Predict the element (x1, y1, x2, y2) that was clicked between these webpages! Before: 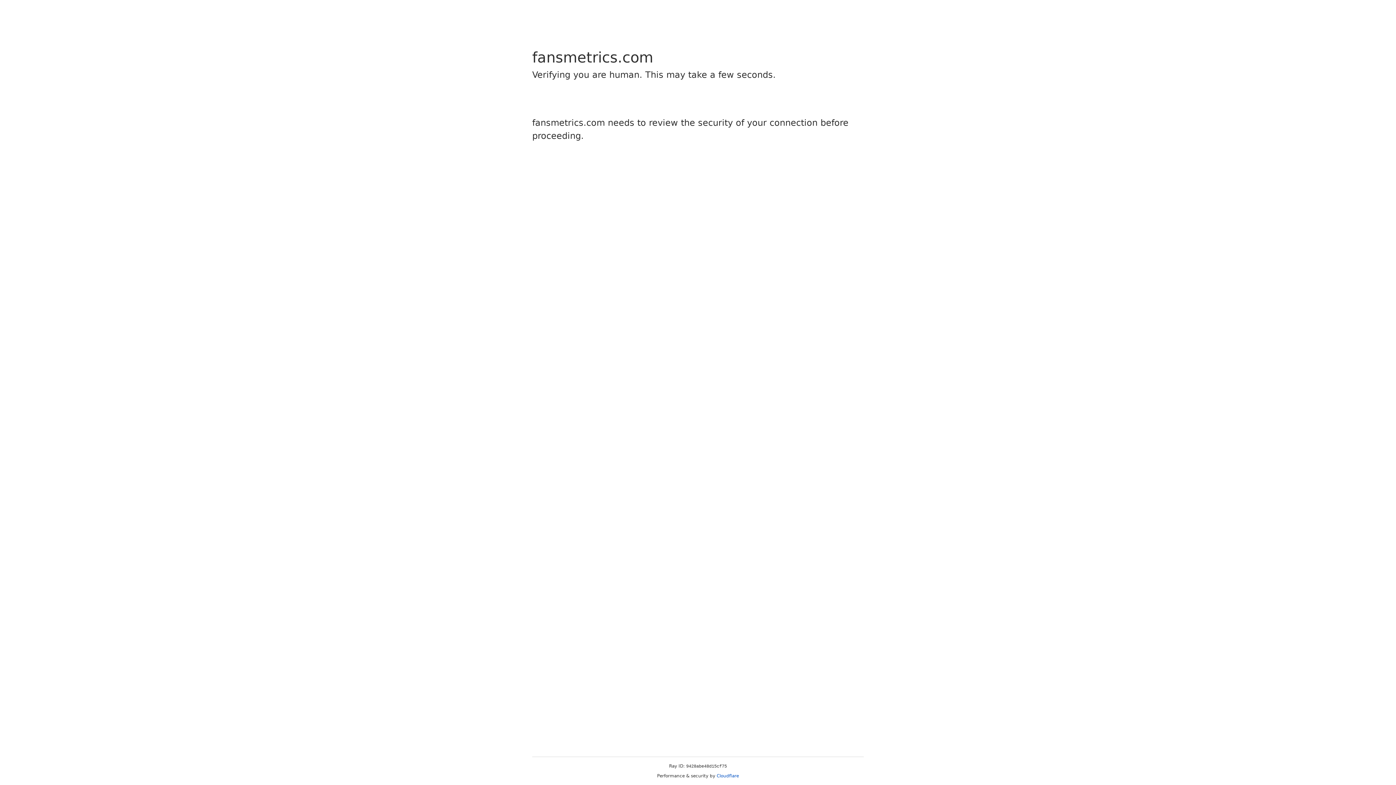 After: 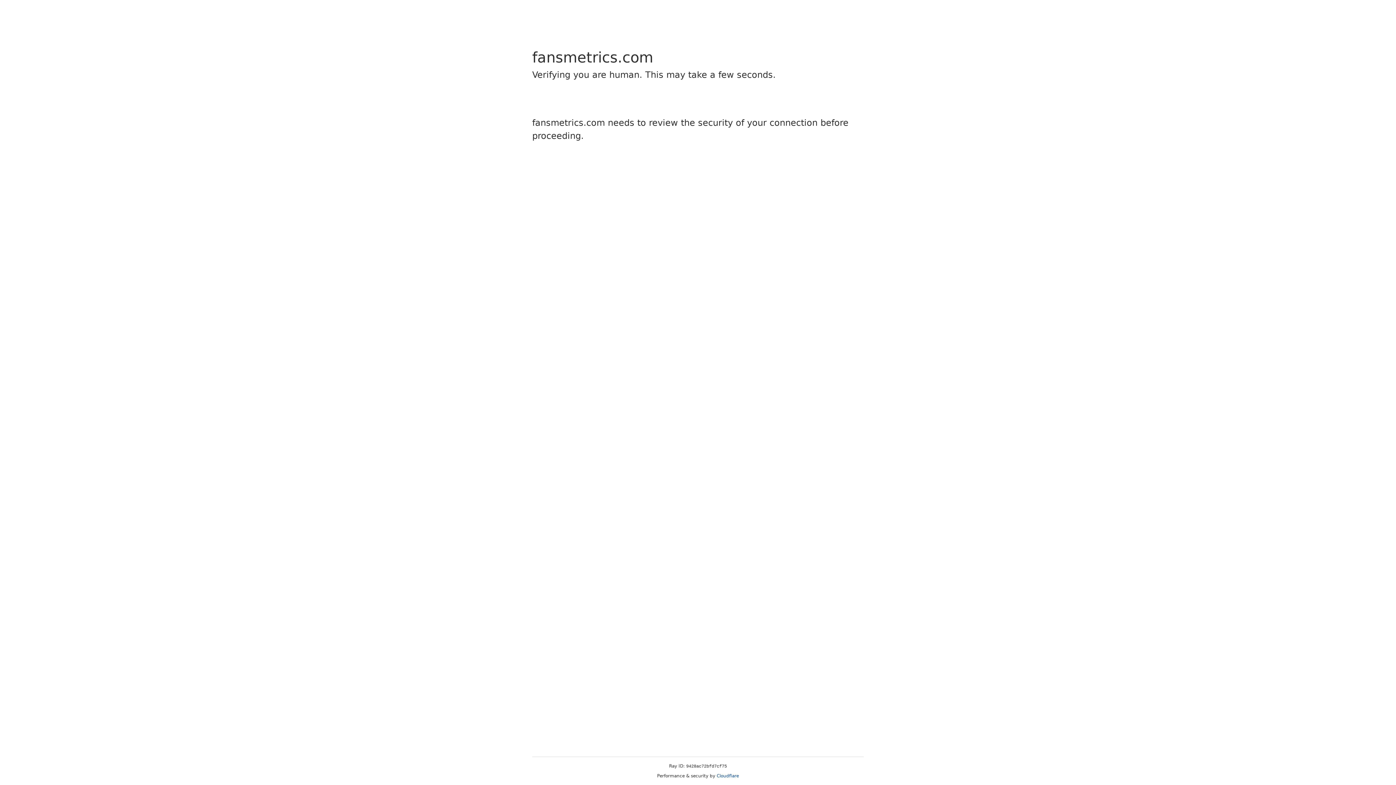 Action: bbox: (716, 773, 739, 778) label: Cloudflare